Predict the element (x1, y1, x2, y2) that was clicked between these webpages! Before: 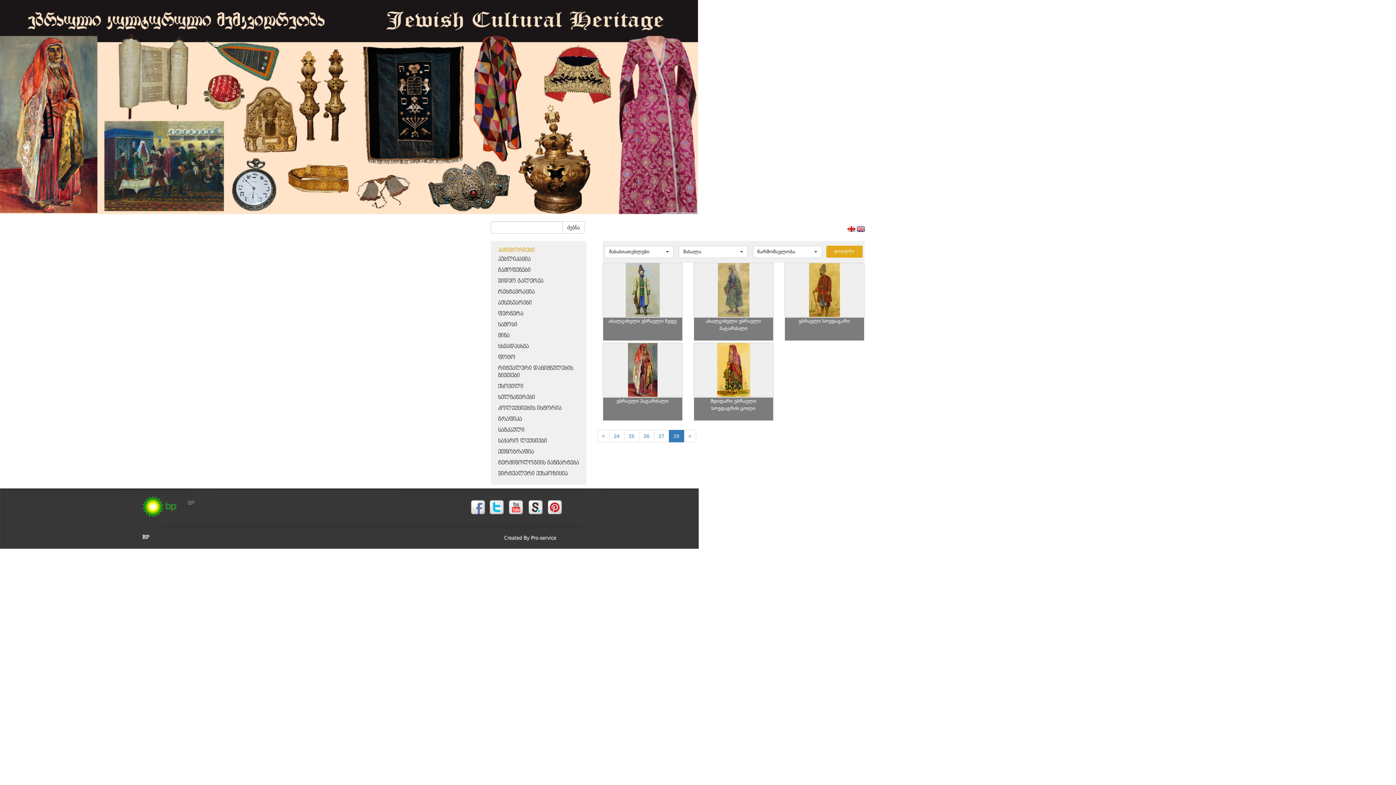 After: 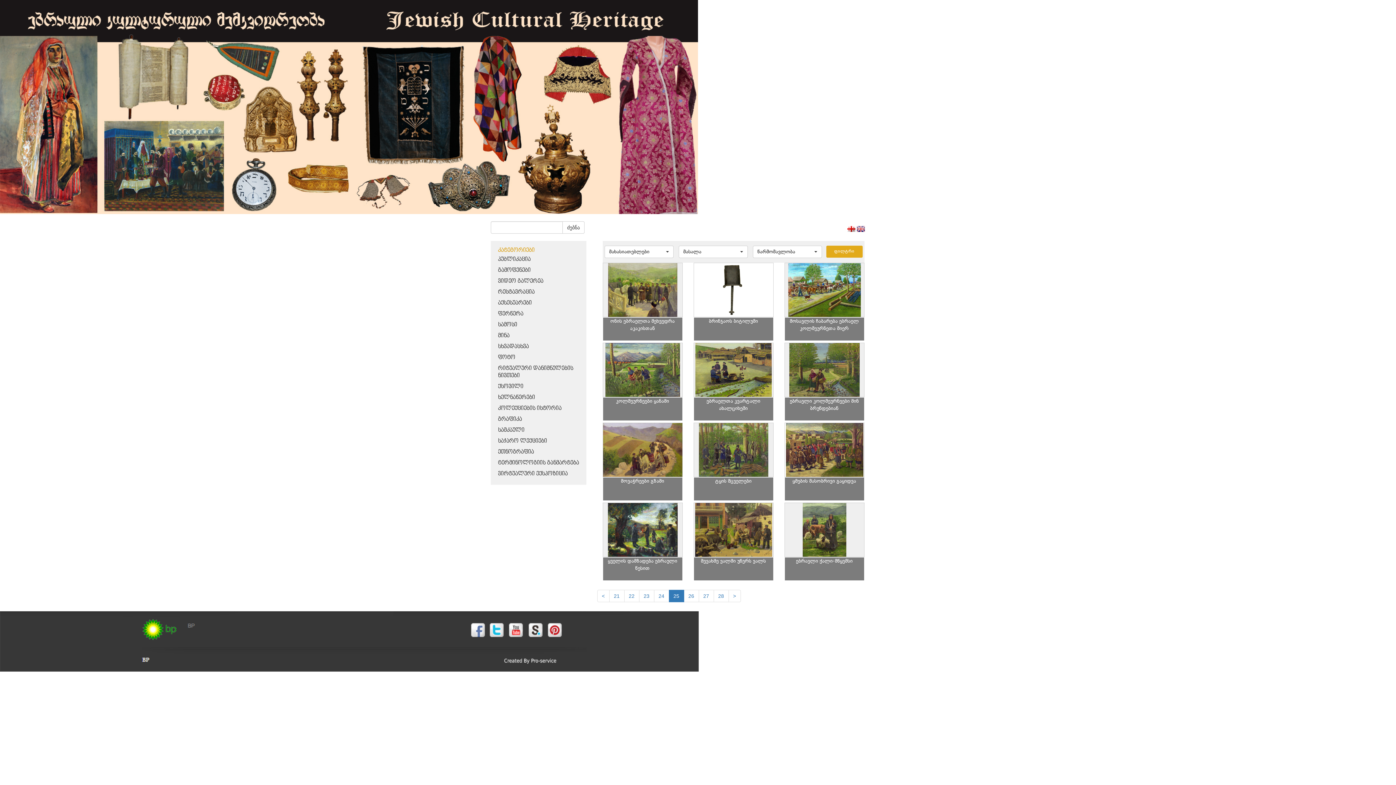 Action: label: 25 bbox: (624, 430, 639, 442)